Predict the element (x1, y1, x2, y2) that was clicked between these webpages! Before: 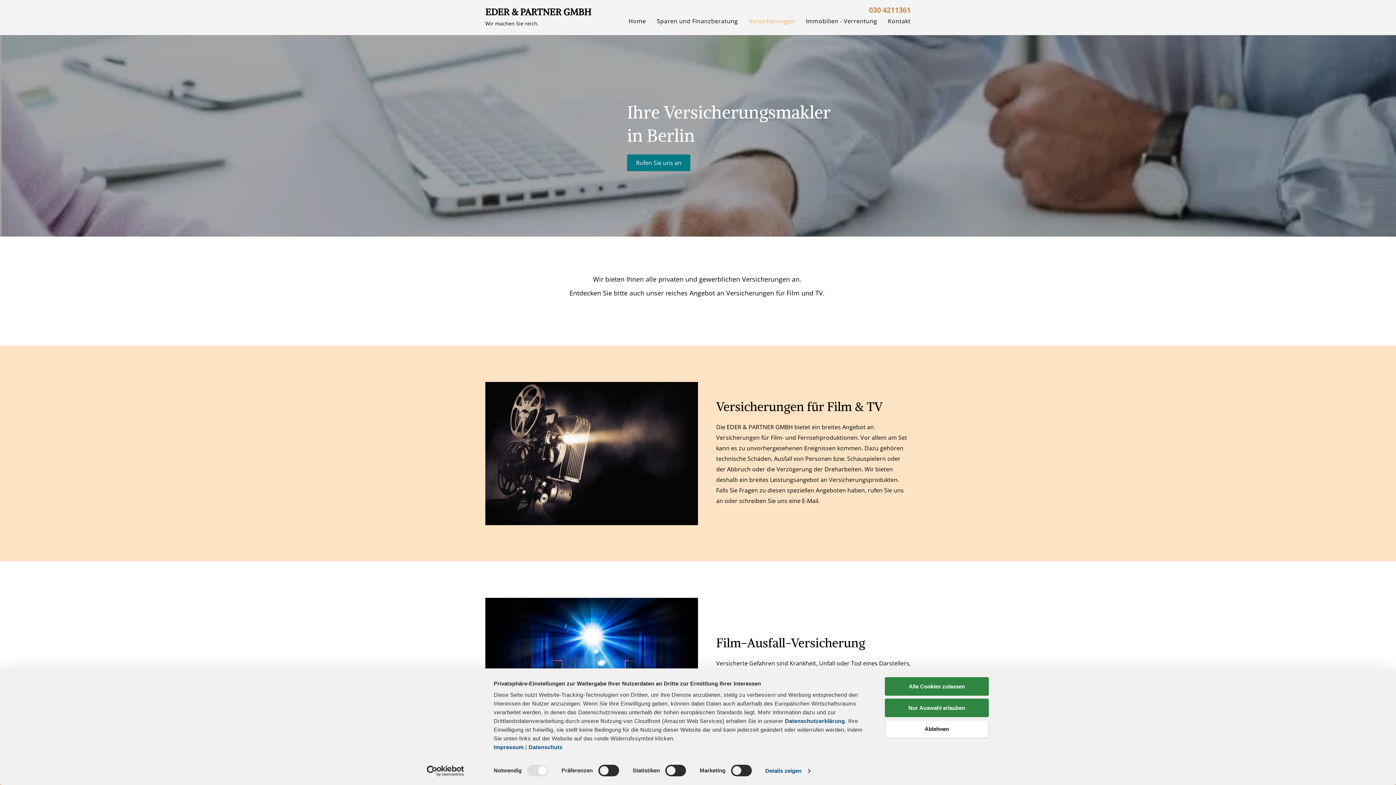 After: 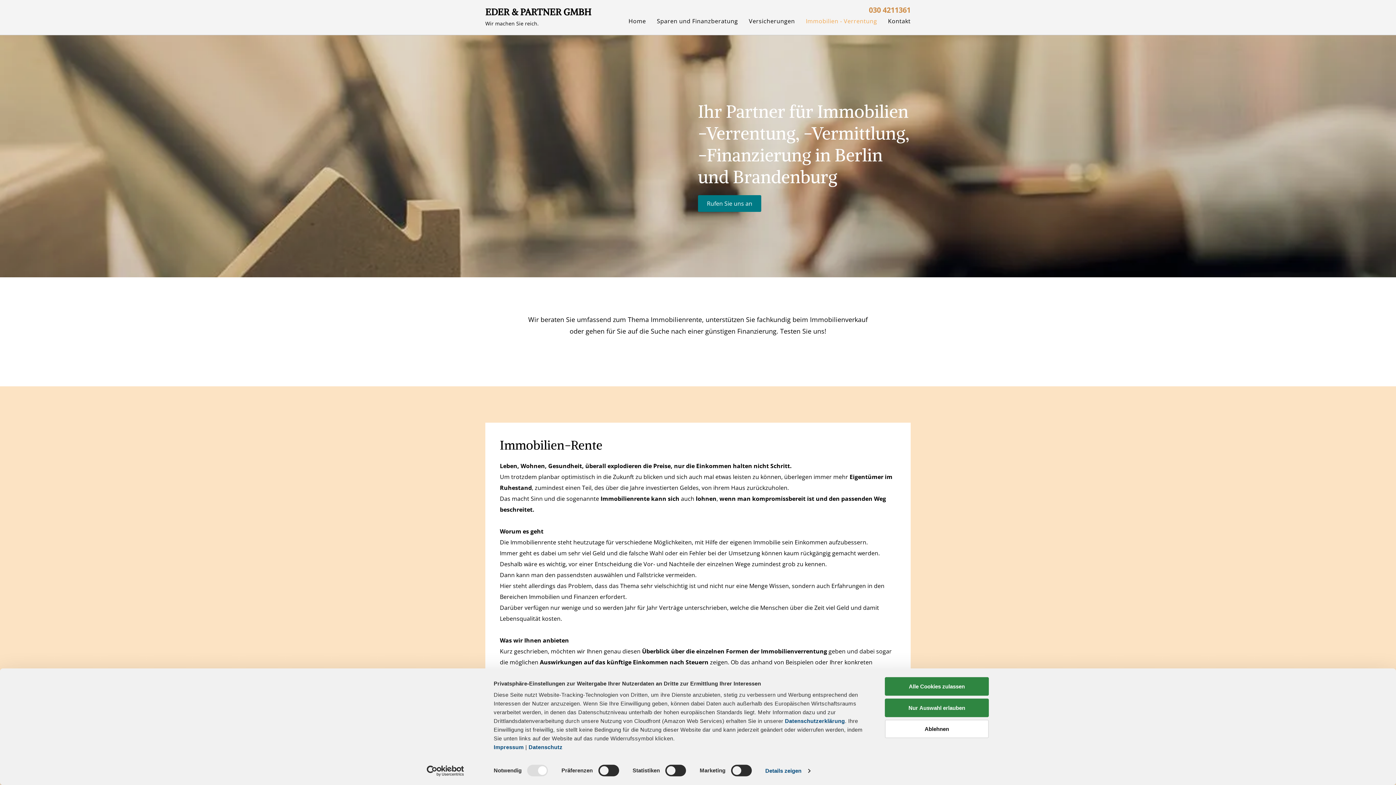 Action: label: Immobilien - Verrentung bbox: (806, 15, 877, 26)